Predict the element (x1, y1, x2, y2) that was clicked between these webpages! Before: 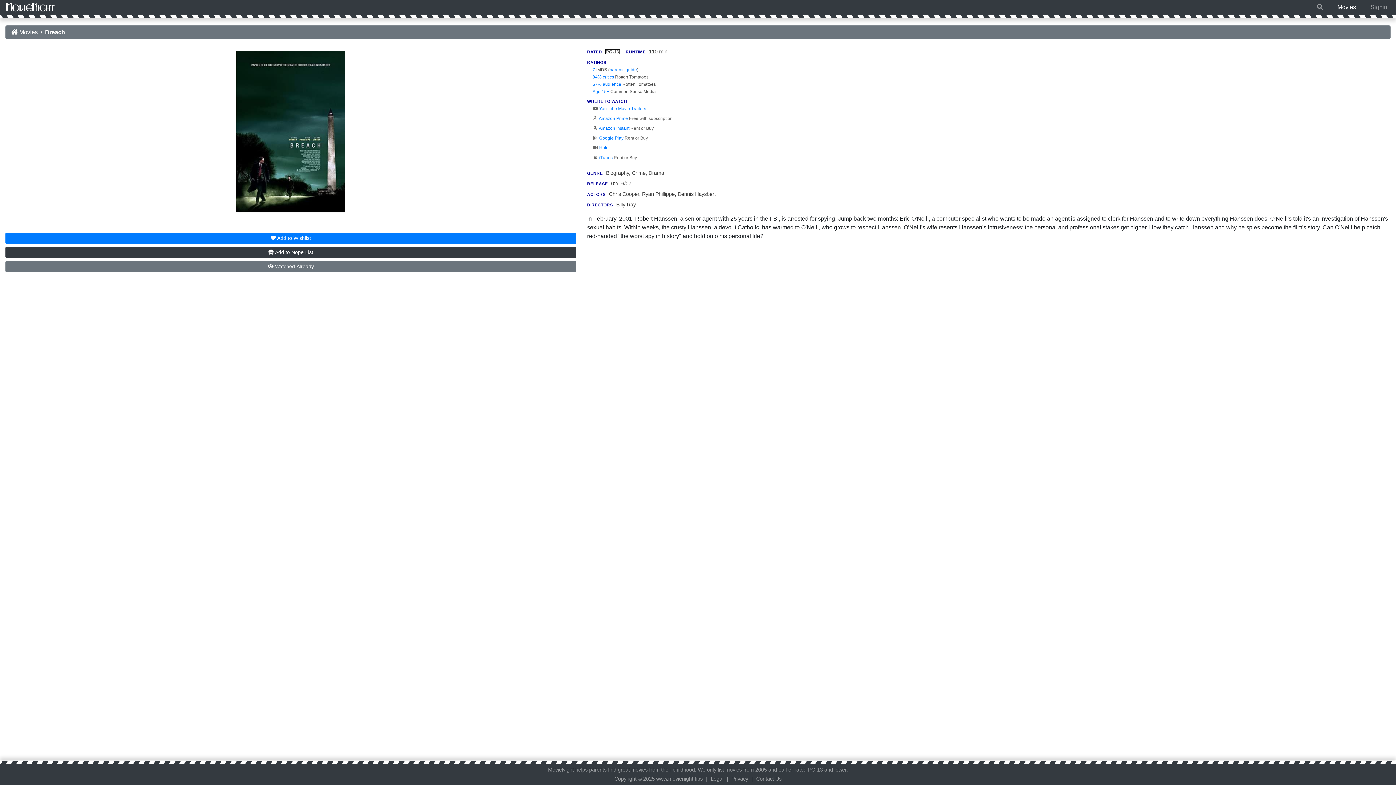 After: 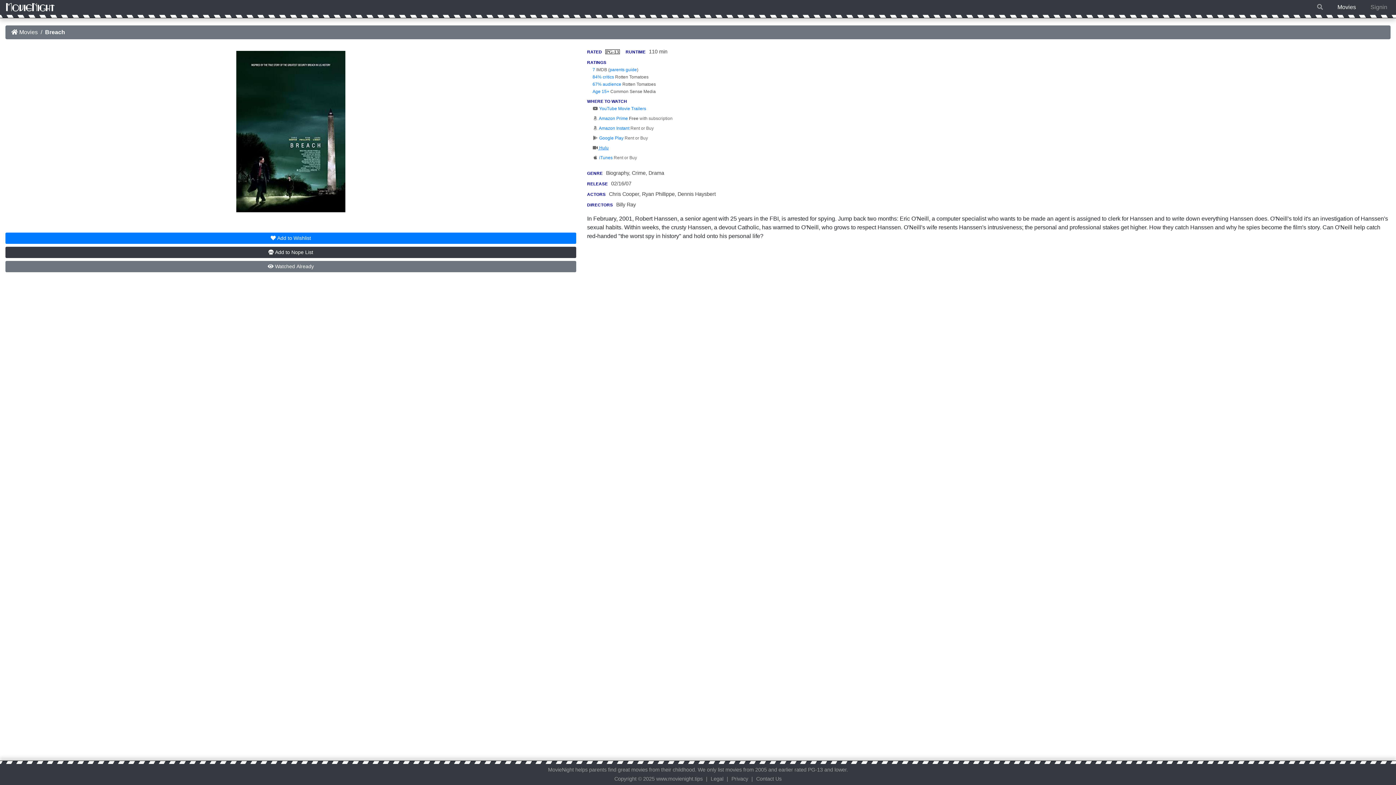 Action: bbox: (592, 144, 608, 152) label:  Hulu